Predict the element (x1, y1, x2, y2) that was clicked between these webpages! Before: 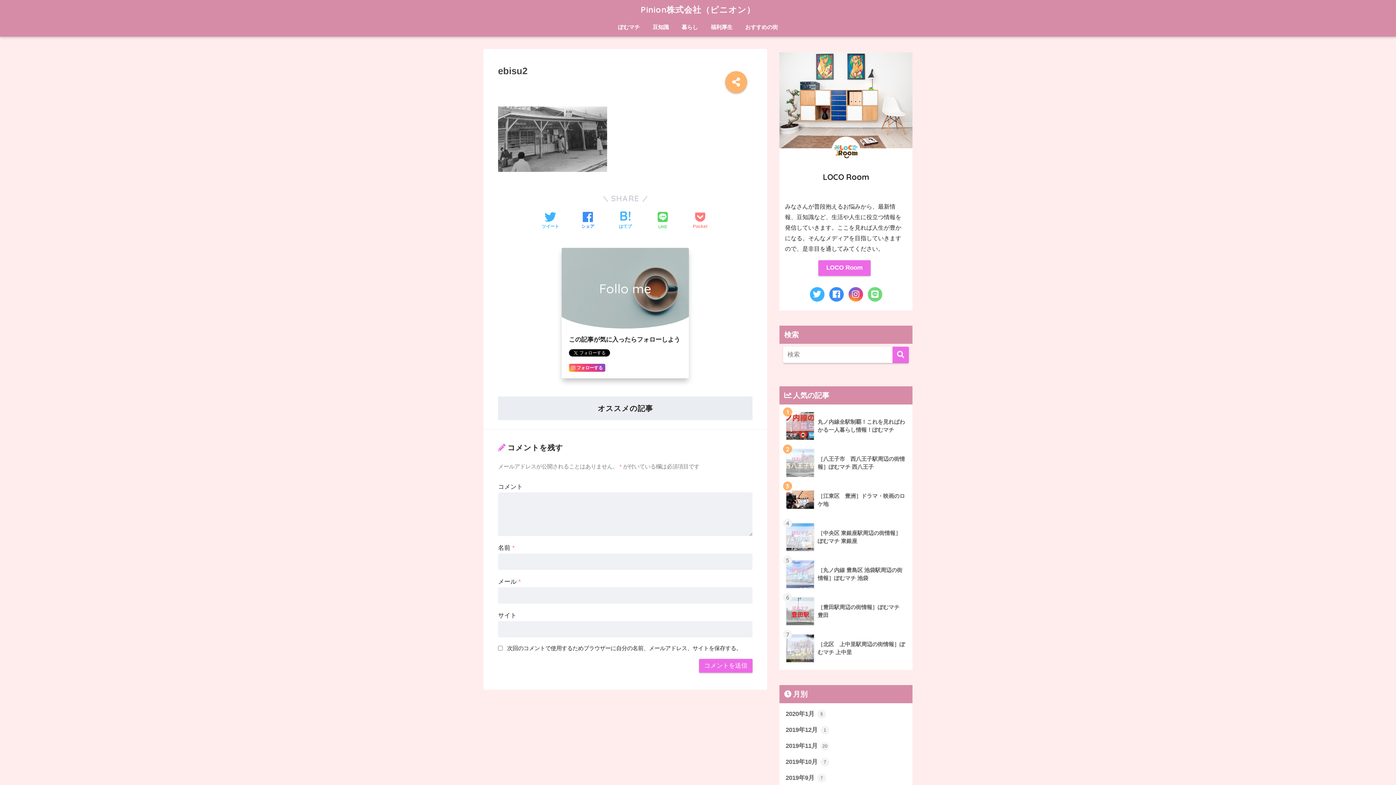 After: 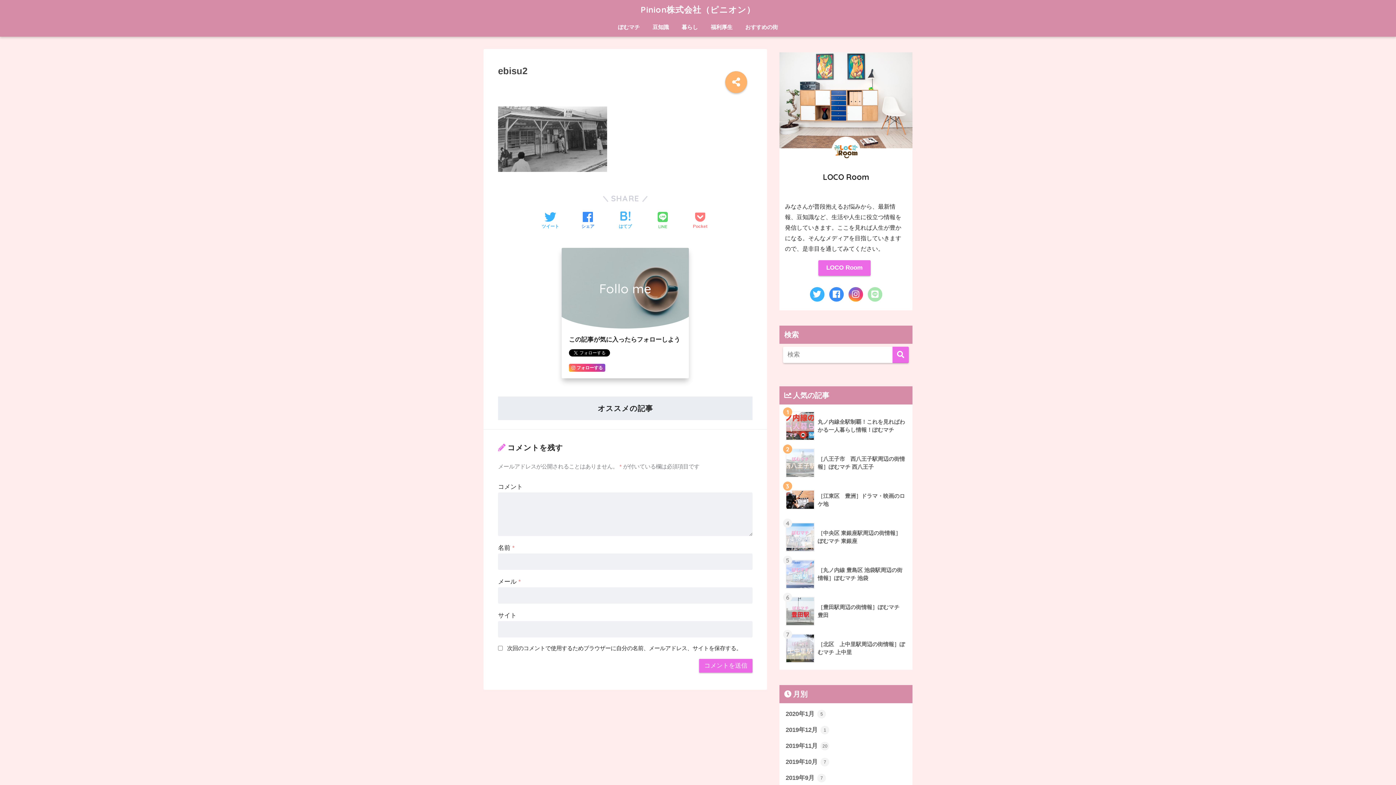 Action: bbox: (866, 285, 883, 303)